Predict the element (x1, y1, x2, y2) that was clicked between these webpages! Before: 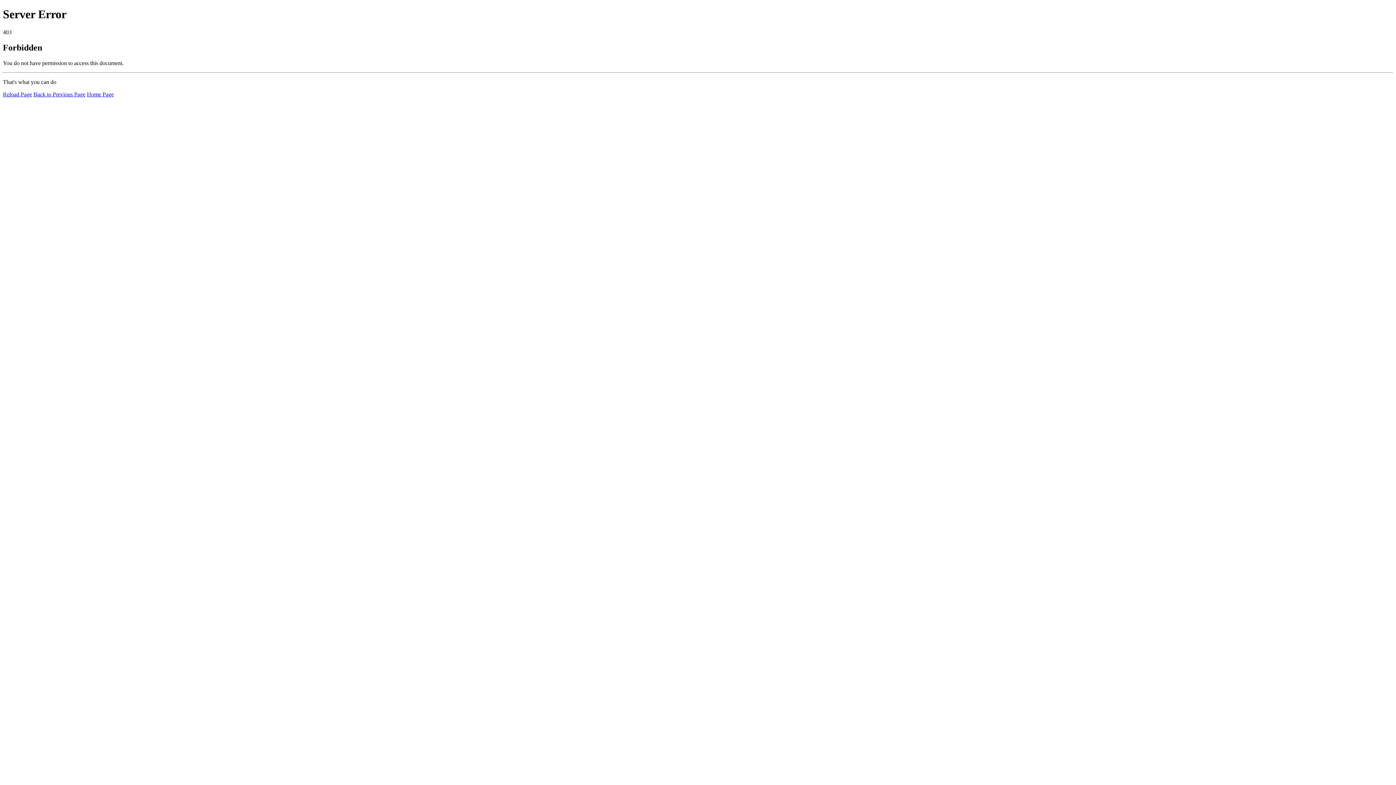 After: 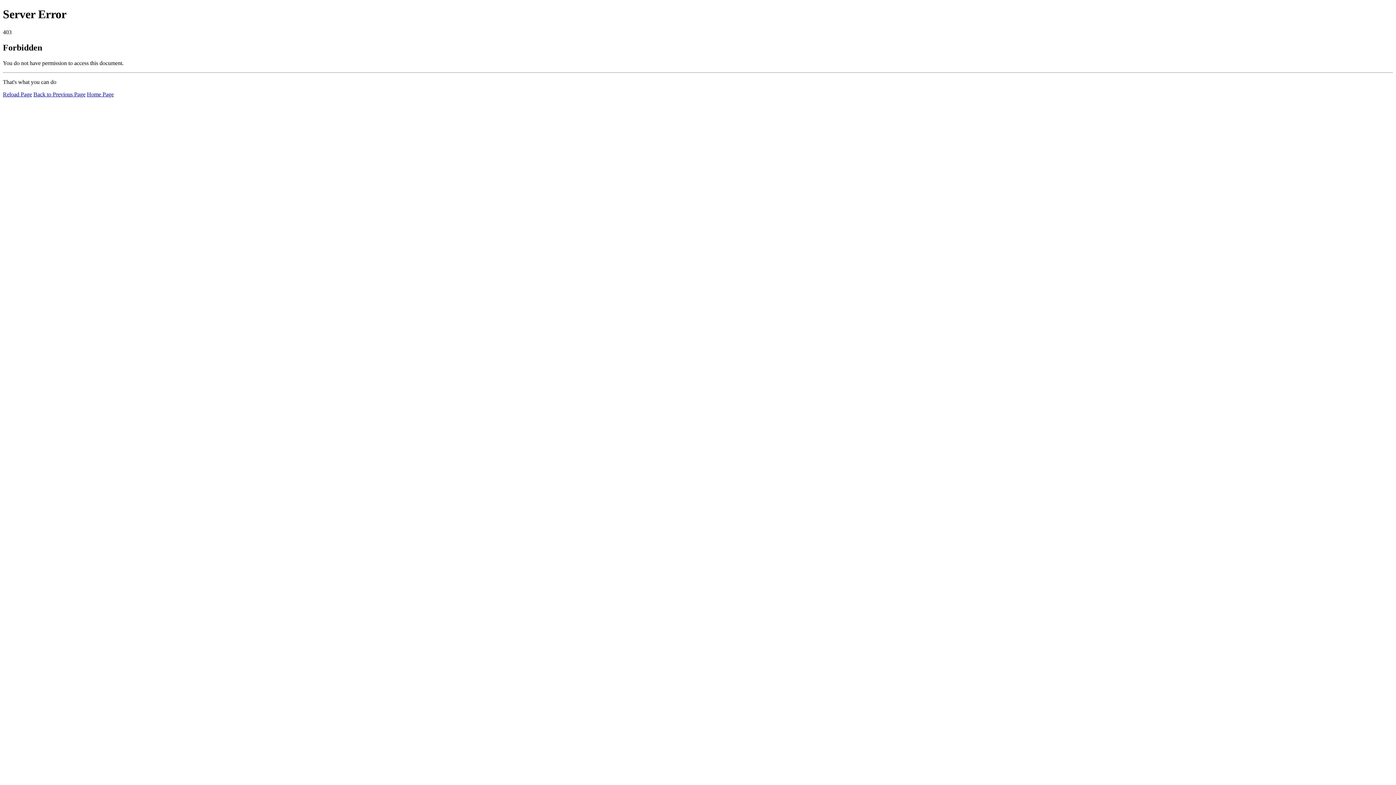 Action: label: Home Page bbox: (86, 91, 113, 97)